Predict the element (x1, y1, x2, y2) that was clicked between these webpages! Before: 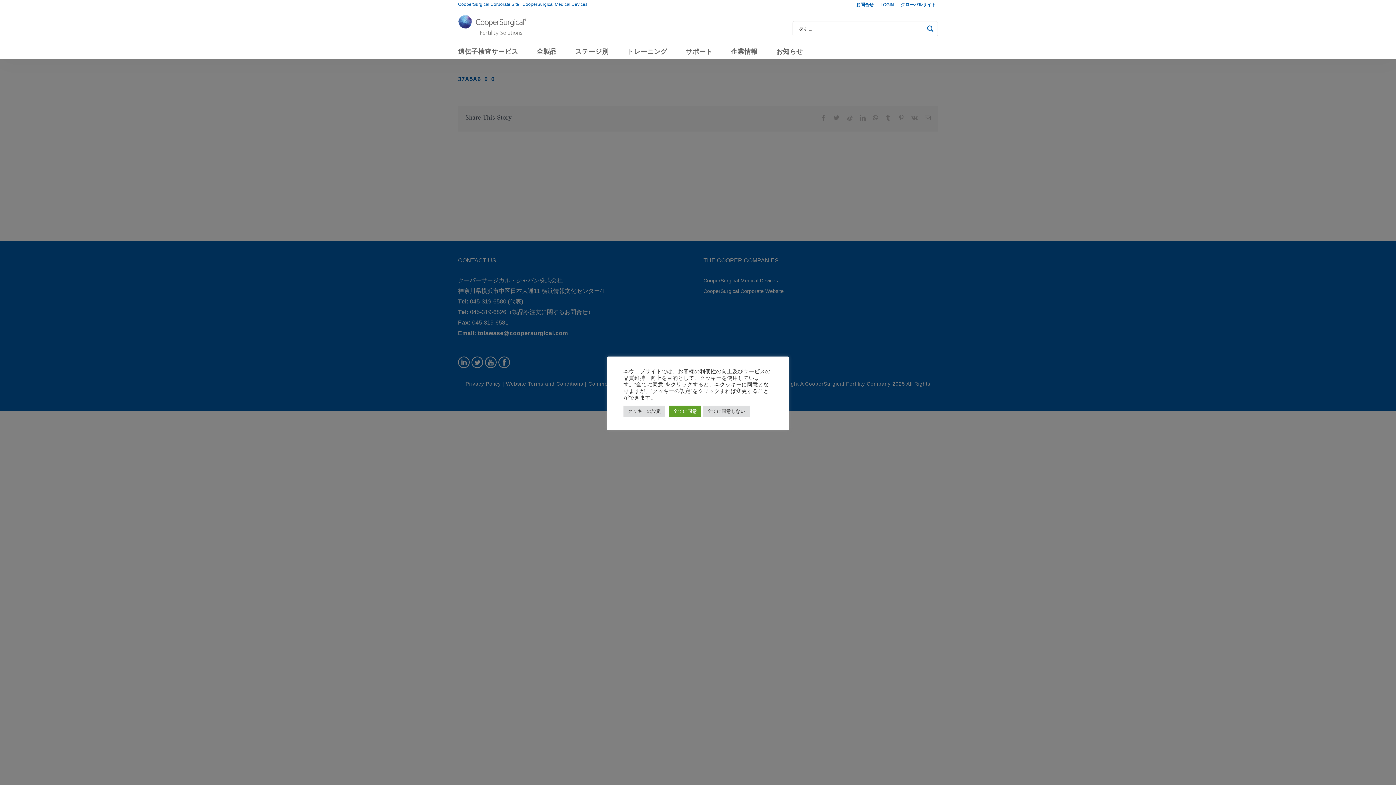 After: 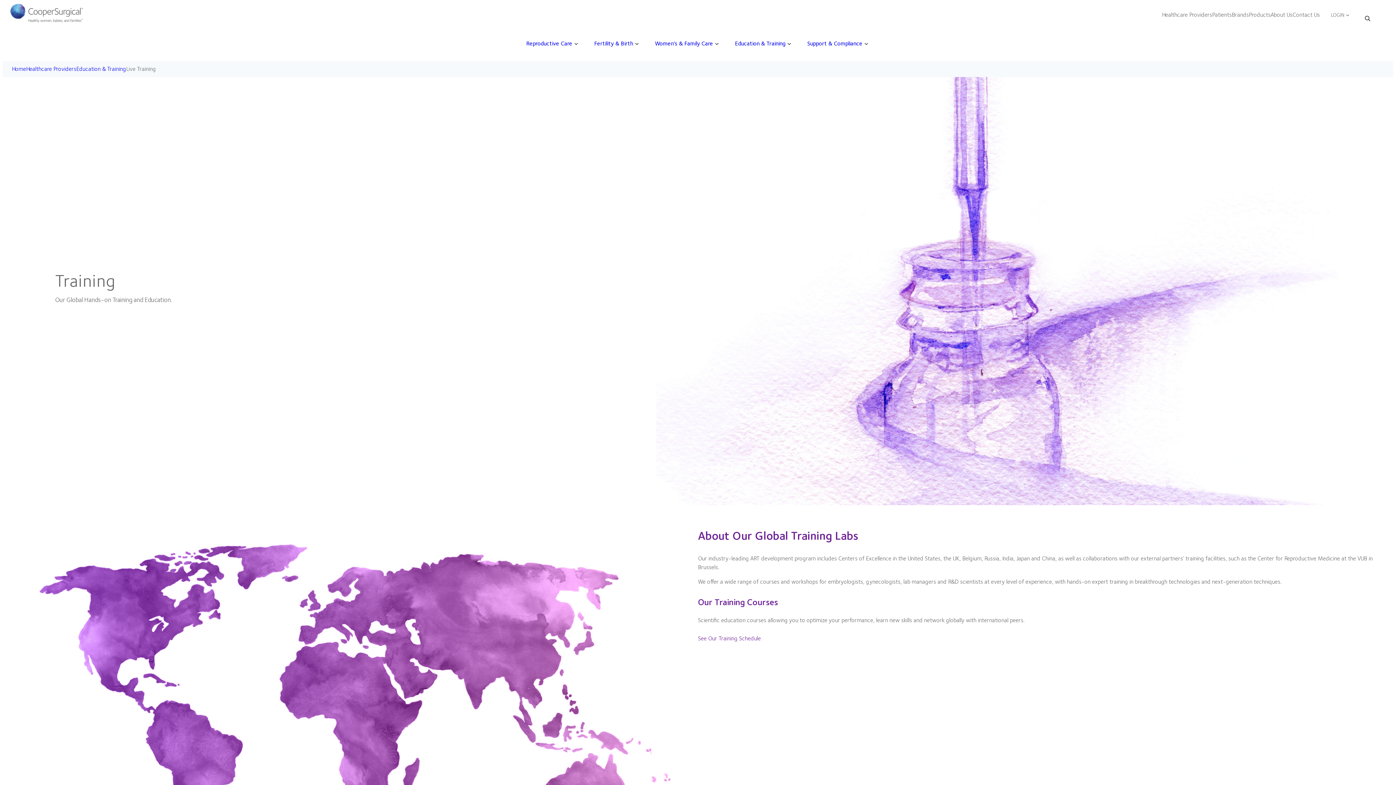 Action: bbox: (627, 44, 667, 58) label: トレーニング